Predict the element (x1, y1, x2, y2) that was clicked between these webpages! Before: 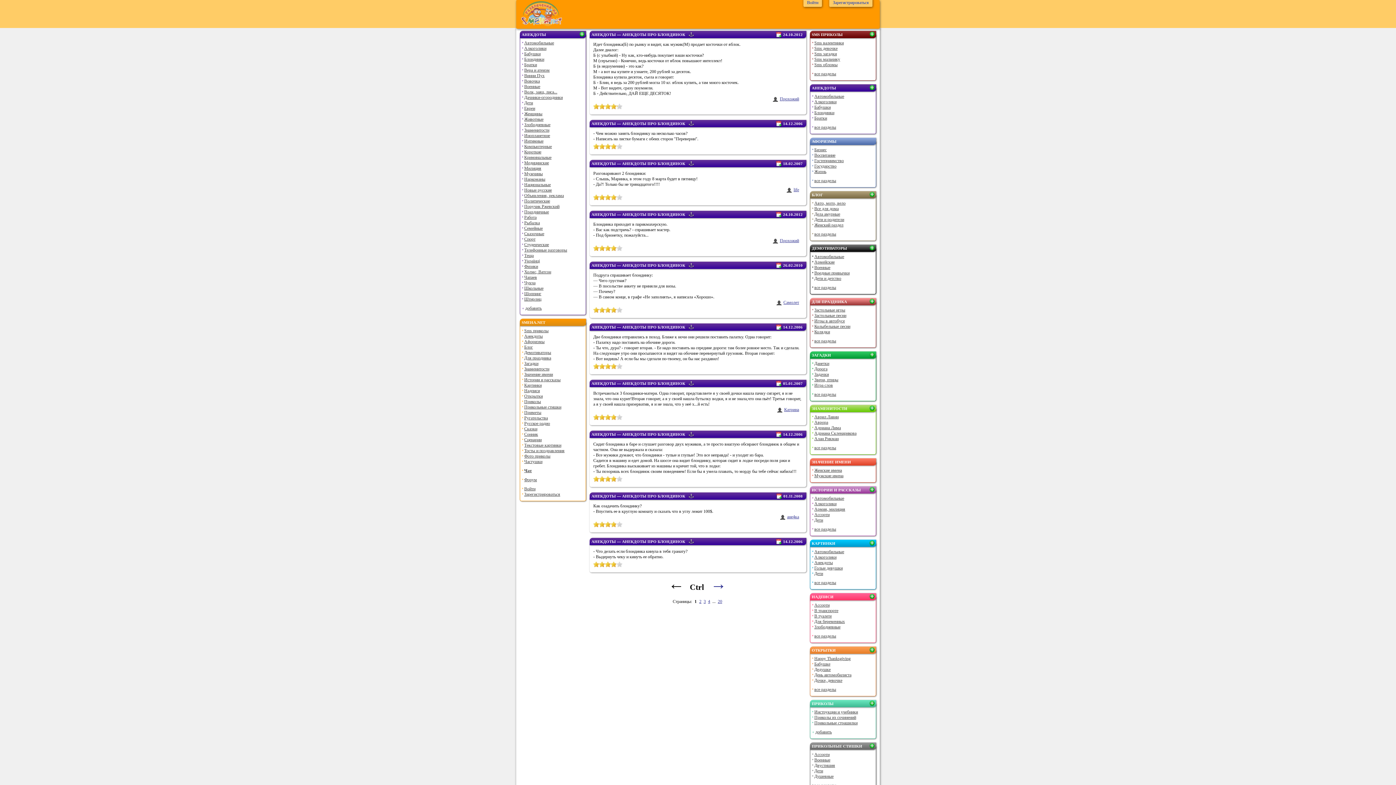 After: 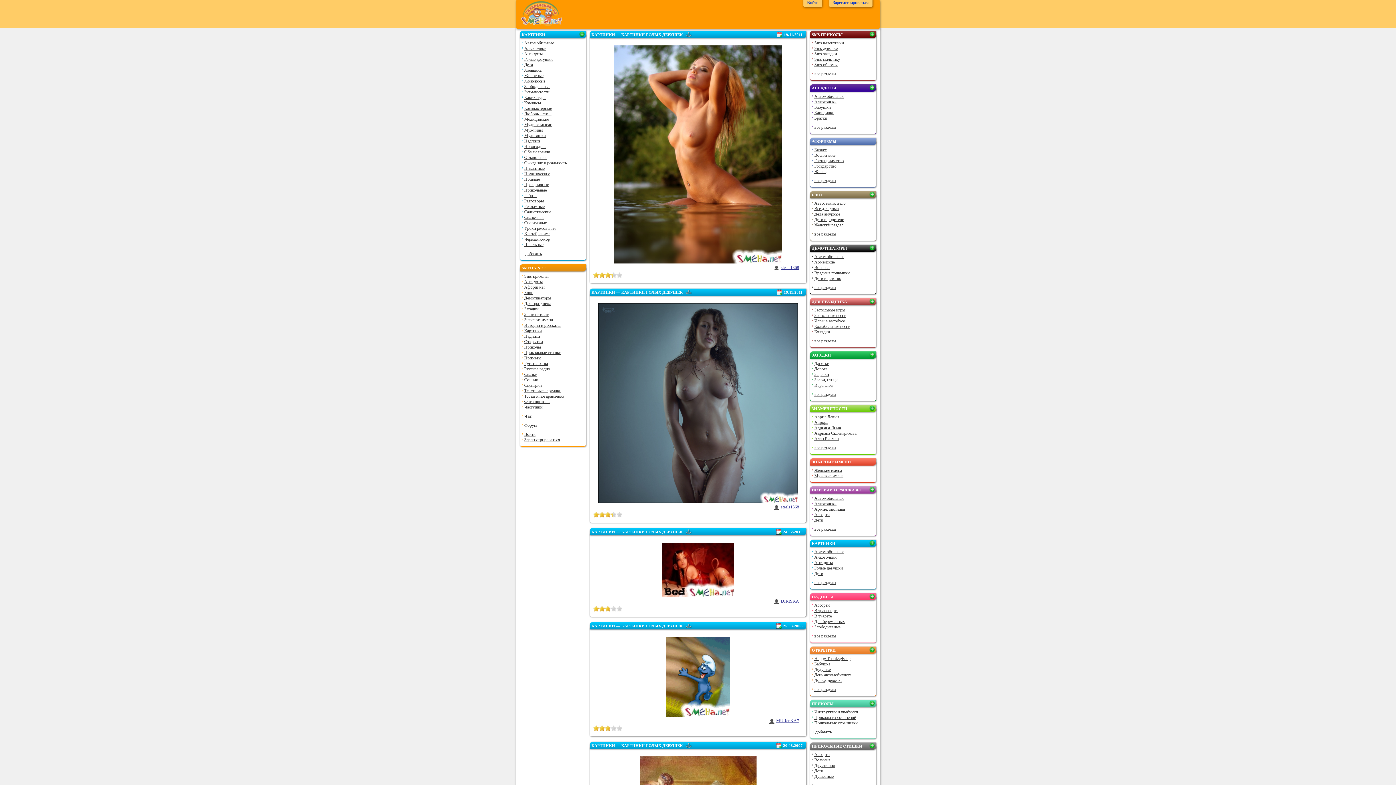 Action: bbox: (814, 565, 842, 570) label: Голые девушки